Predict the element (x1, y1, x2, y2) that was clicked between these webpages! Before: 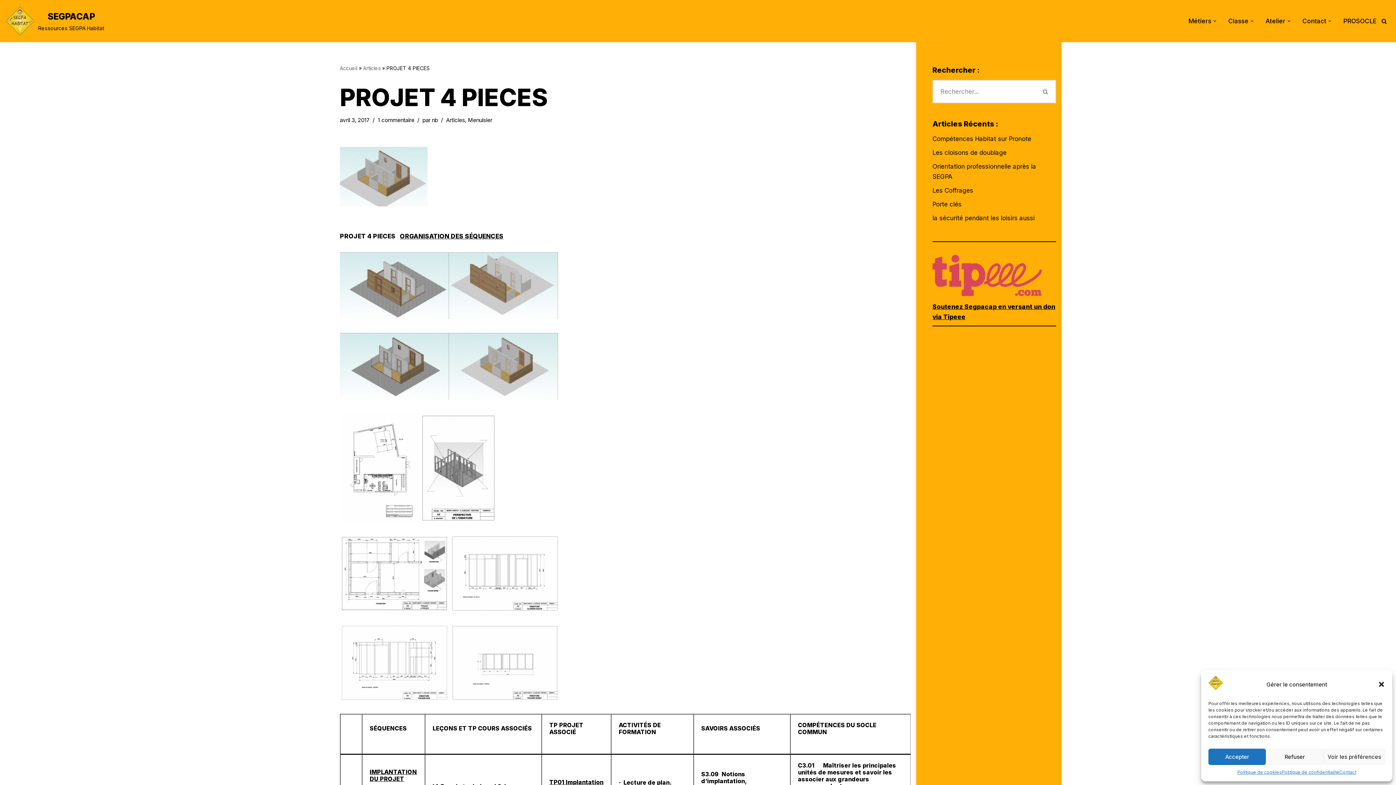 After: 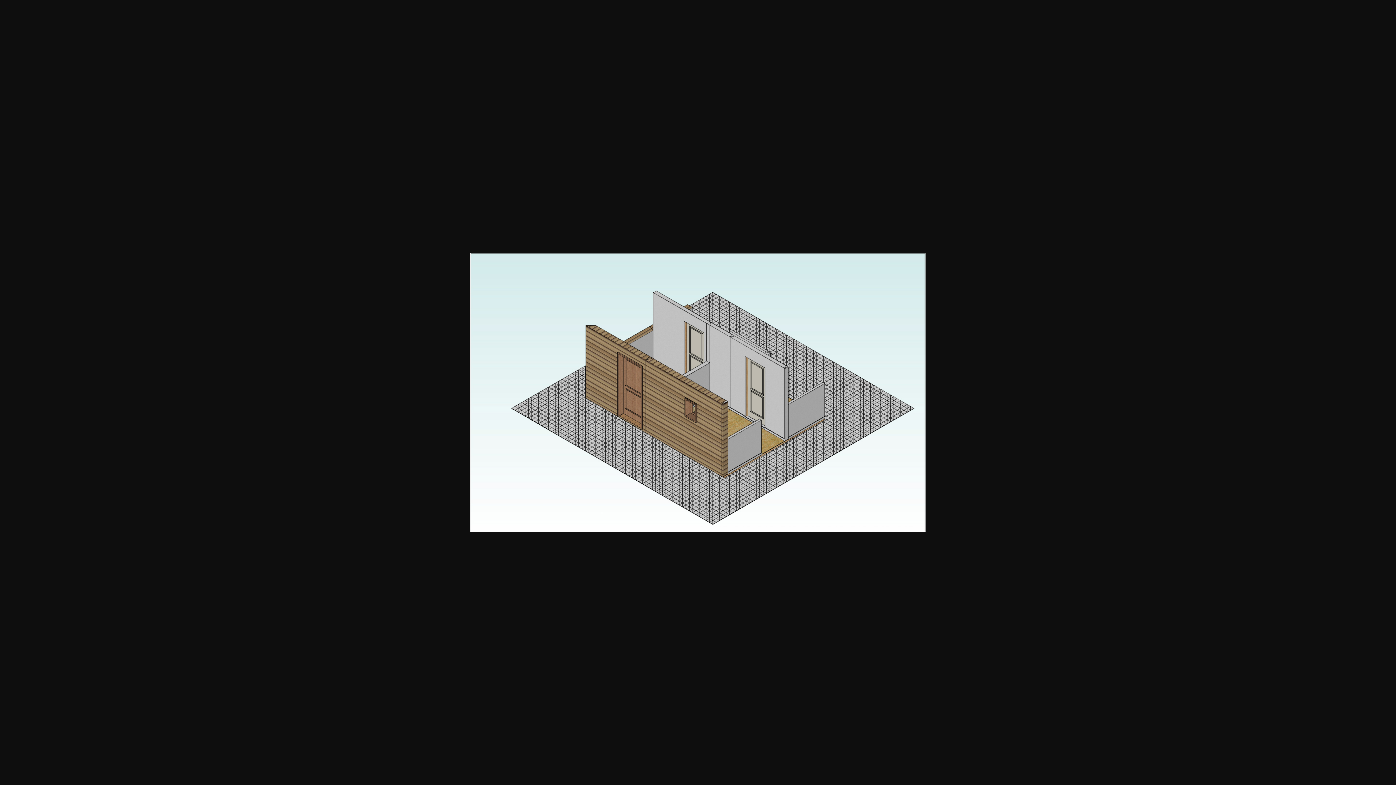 Action: bbox: (340, 313, 449, 320)